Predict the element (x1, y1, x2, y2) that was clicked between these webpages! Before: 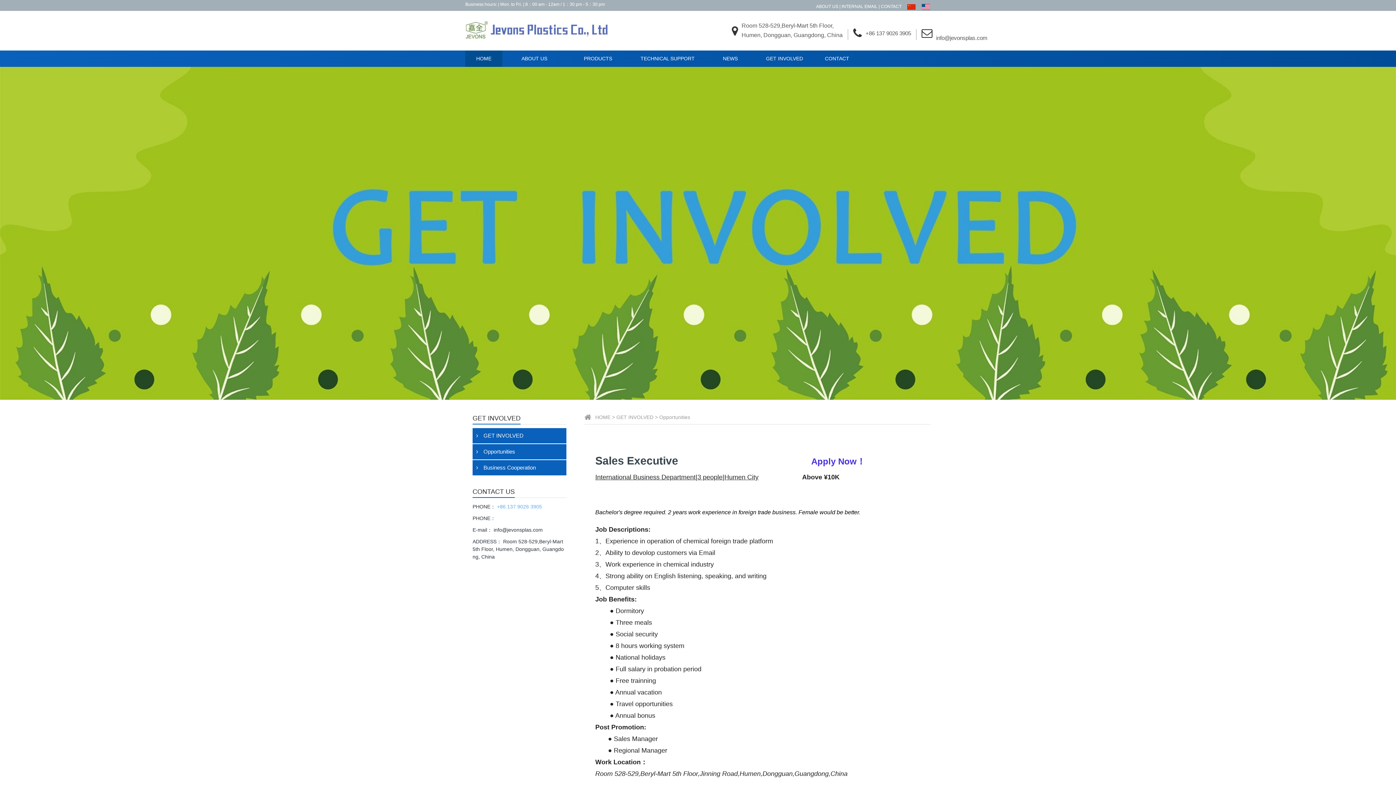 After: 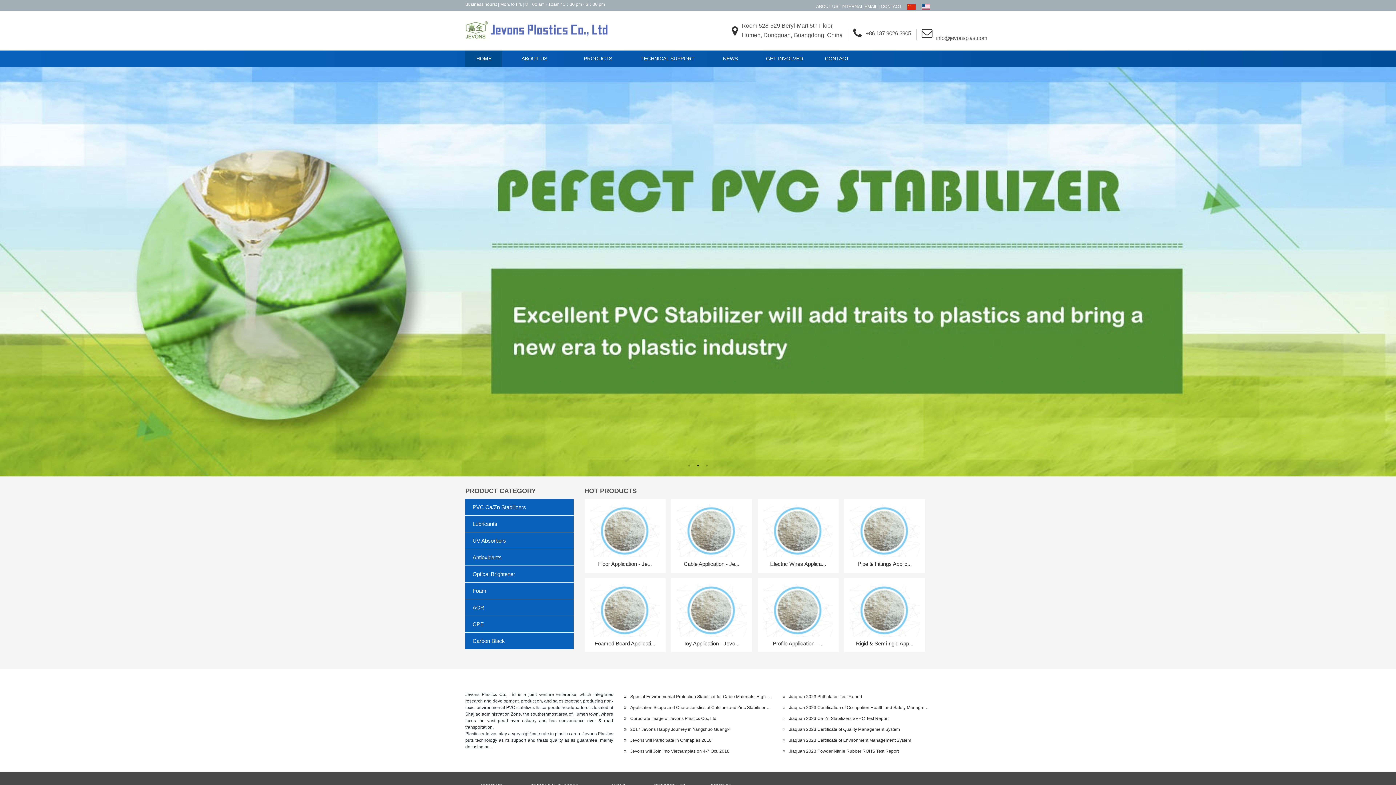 Action: bbox: (465, 50, 502, 66) label: HOME